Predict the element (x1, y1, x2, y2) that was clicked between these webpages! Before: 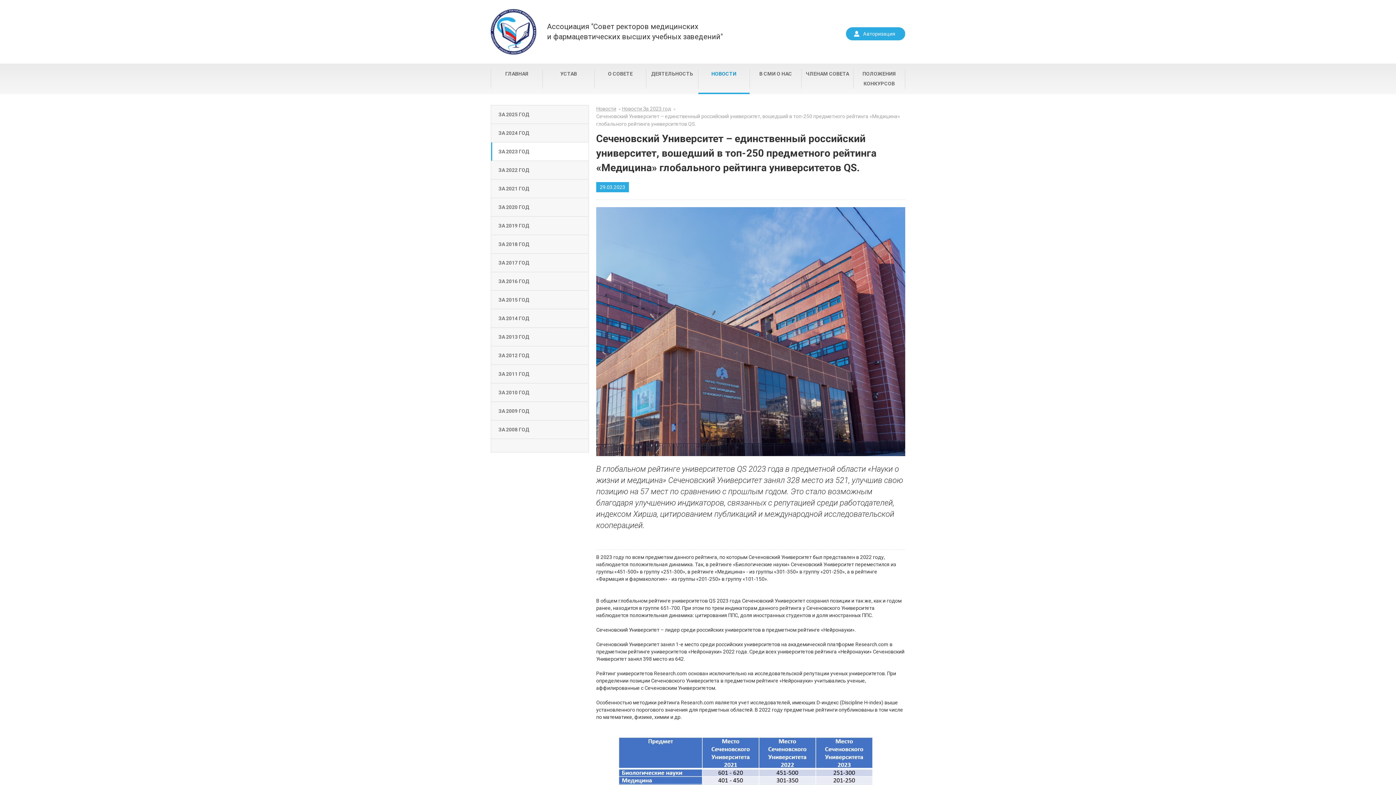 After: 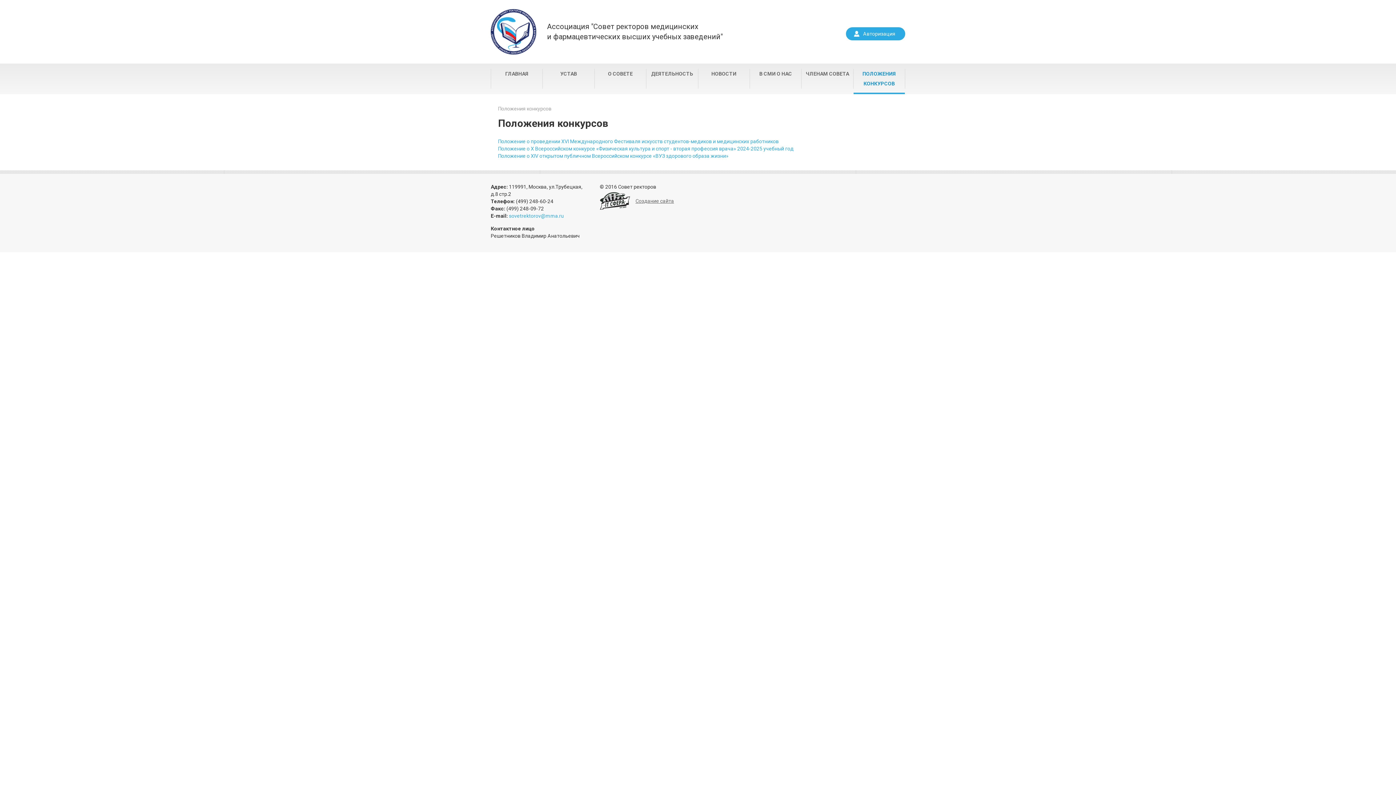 Action: label: ПОЛОЖЕНИЯ КОНКУРСОВ bbox: (853, 69, 905, 88)